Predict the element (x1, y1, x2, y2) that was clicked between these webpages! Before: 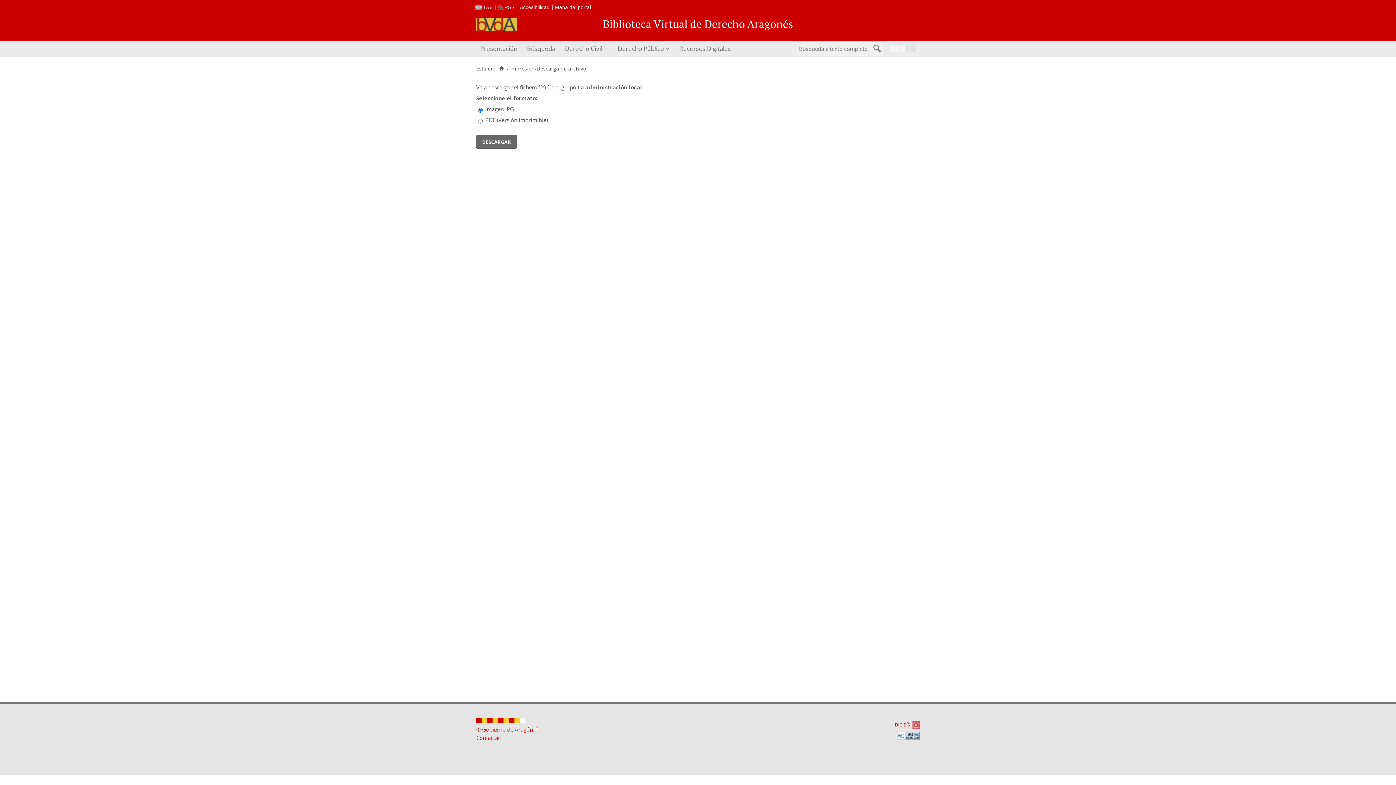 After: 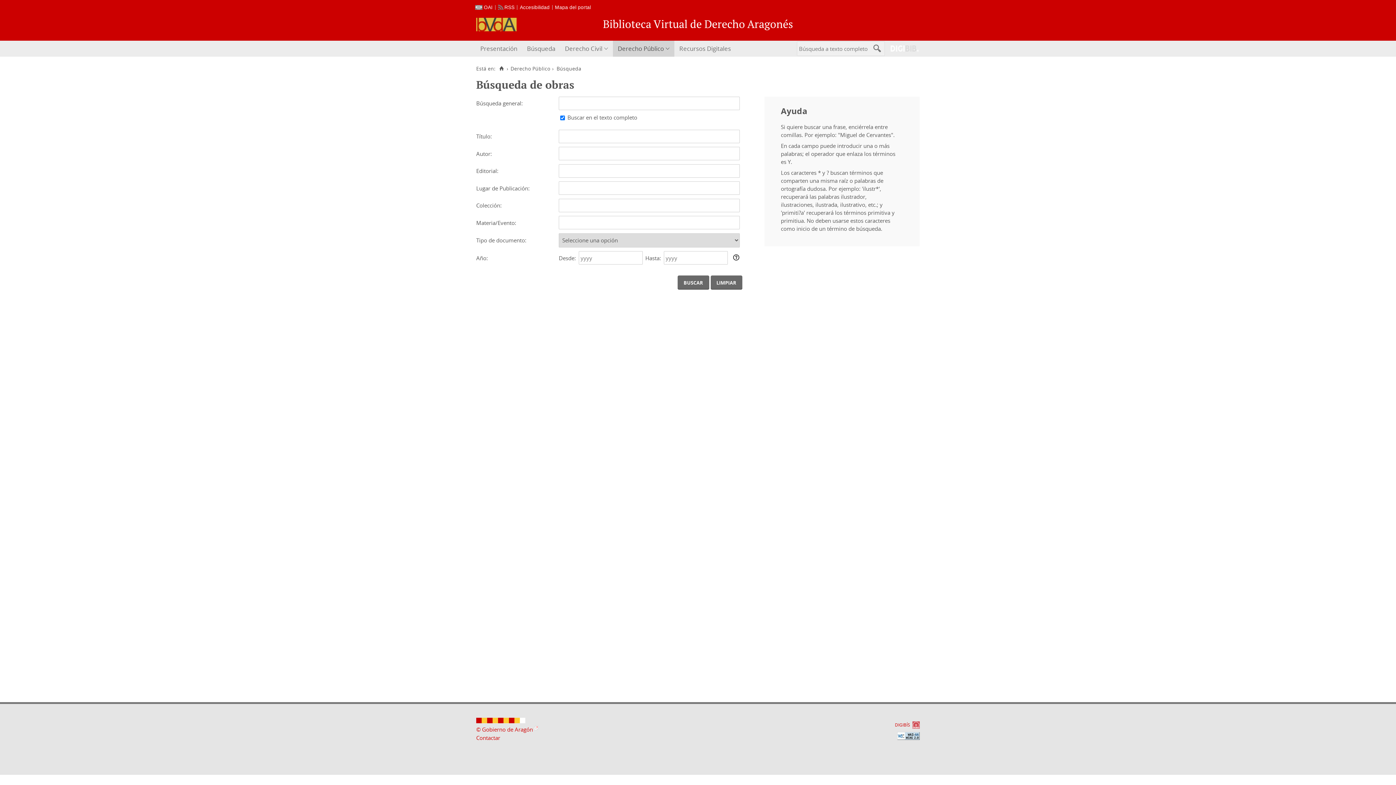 Action: bbox: (613, 40, 674, 56) label: Derecho Público